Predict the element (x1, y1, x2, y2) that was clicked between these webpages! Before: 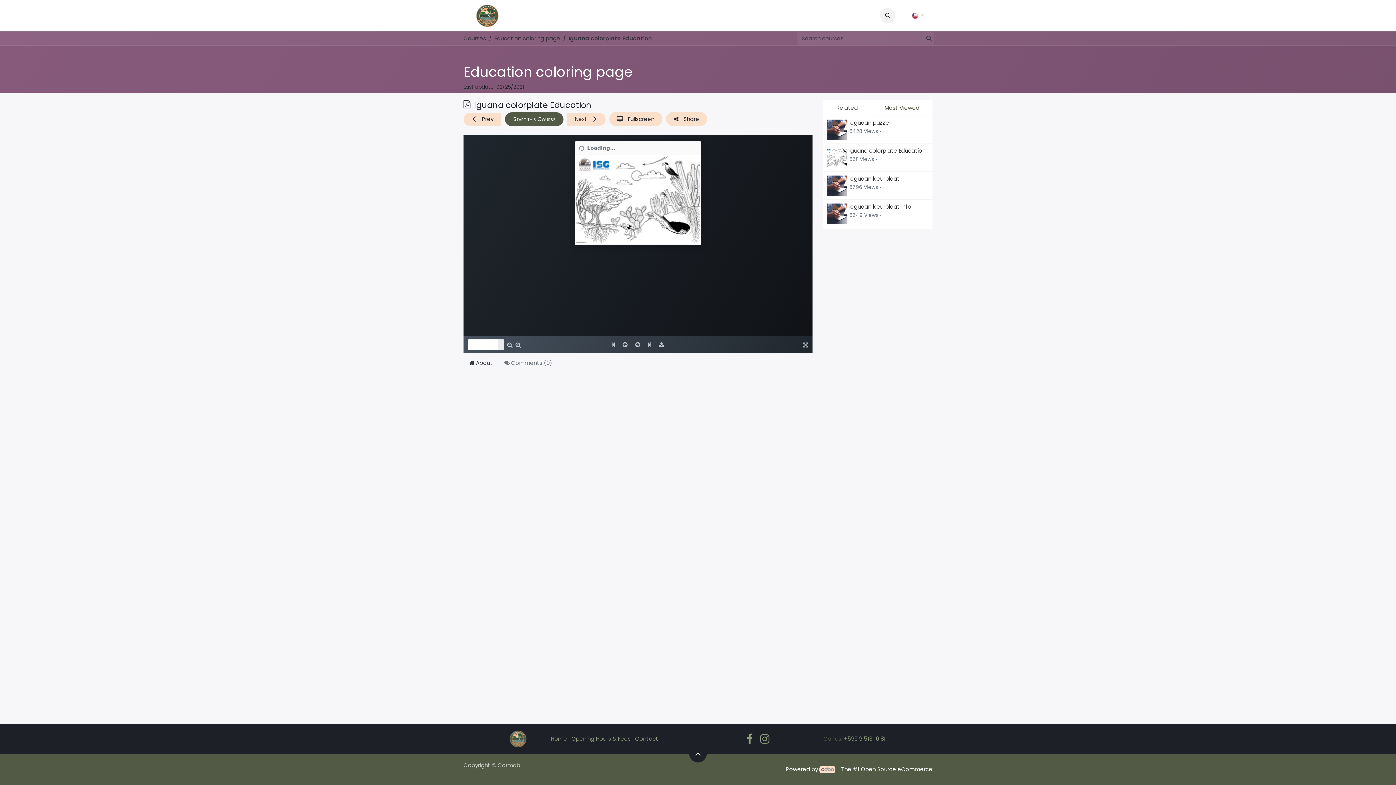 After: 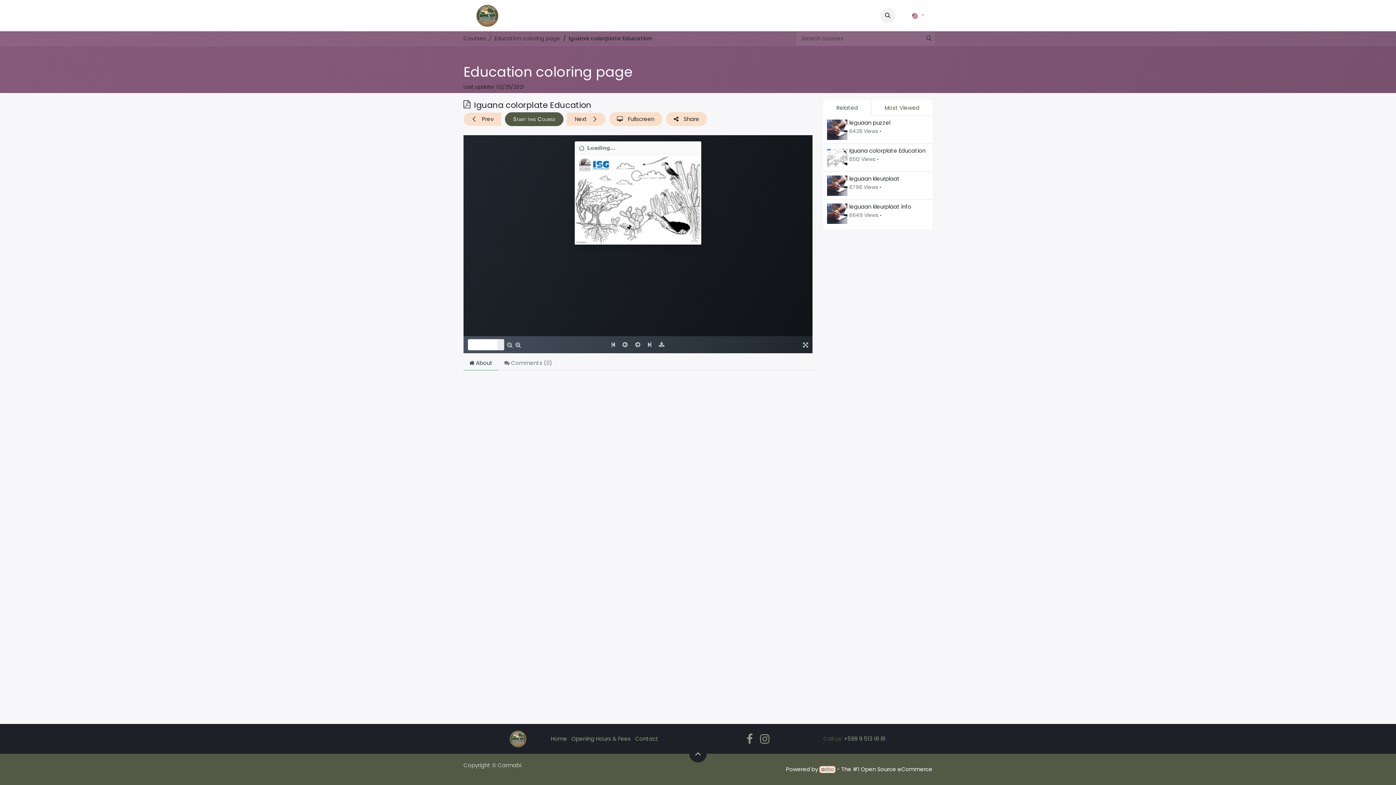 Action: bbox: (568, 34, 652, 42) label: Iguana colorplate Education